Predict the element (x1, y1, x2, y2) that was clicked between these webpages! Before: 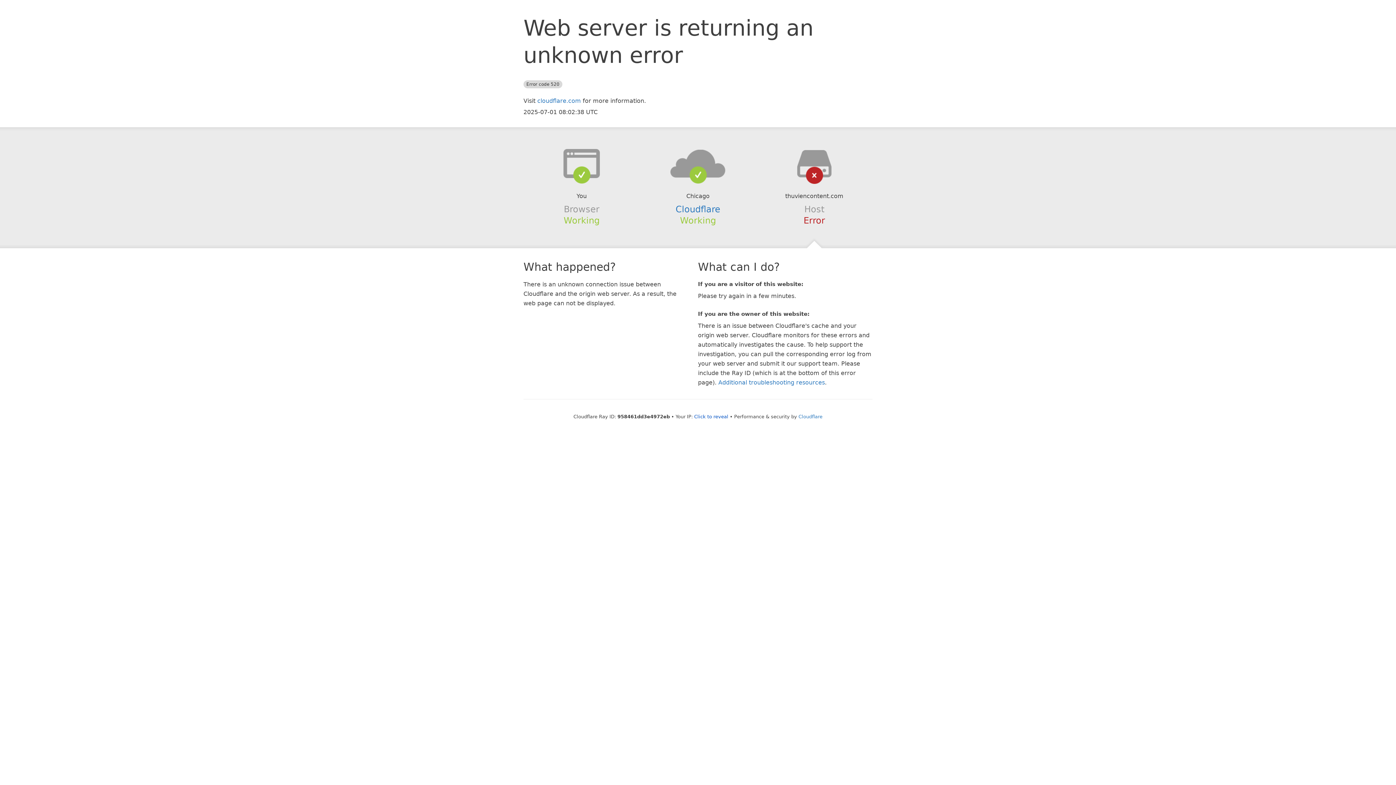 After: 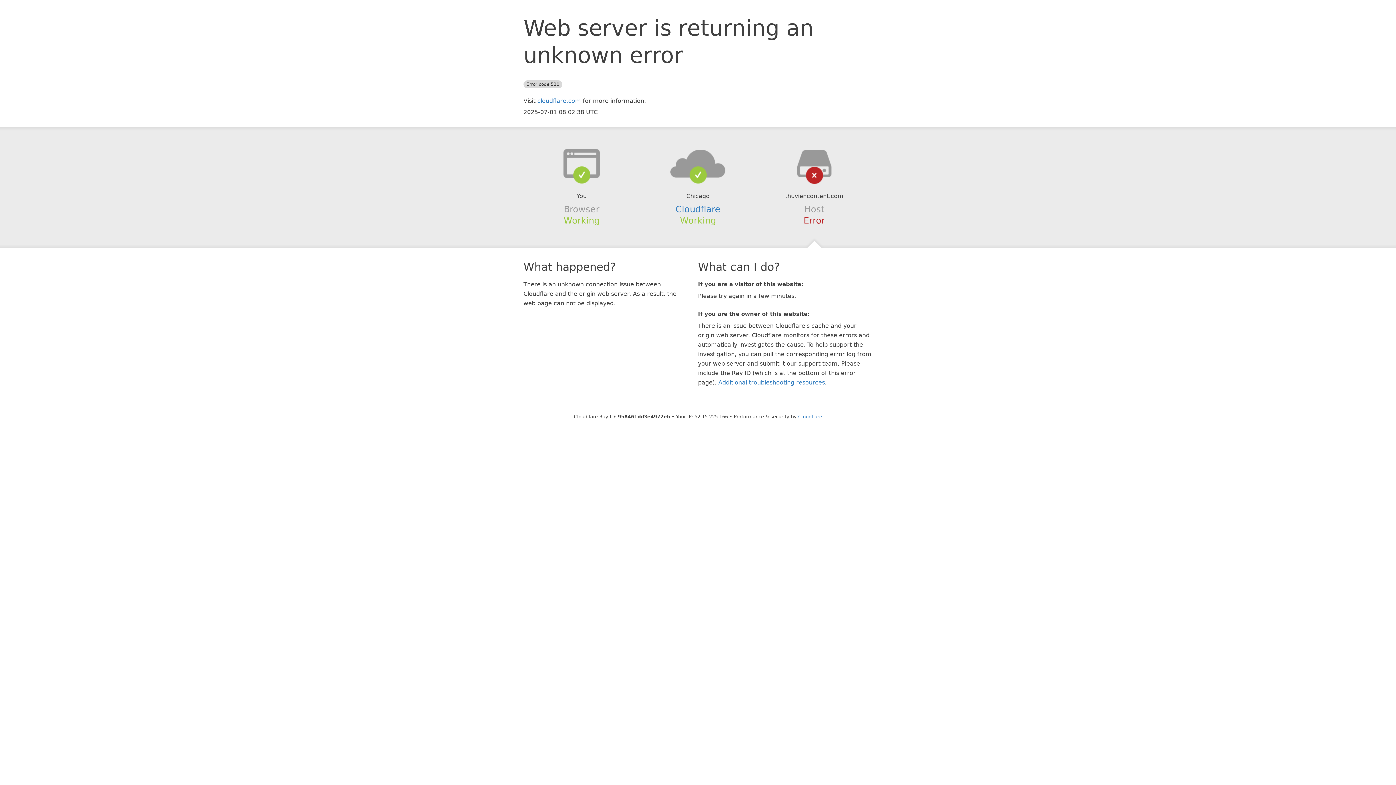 Action: label: Click to reveal bbox: (694, 414, 728, 419)